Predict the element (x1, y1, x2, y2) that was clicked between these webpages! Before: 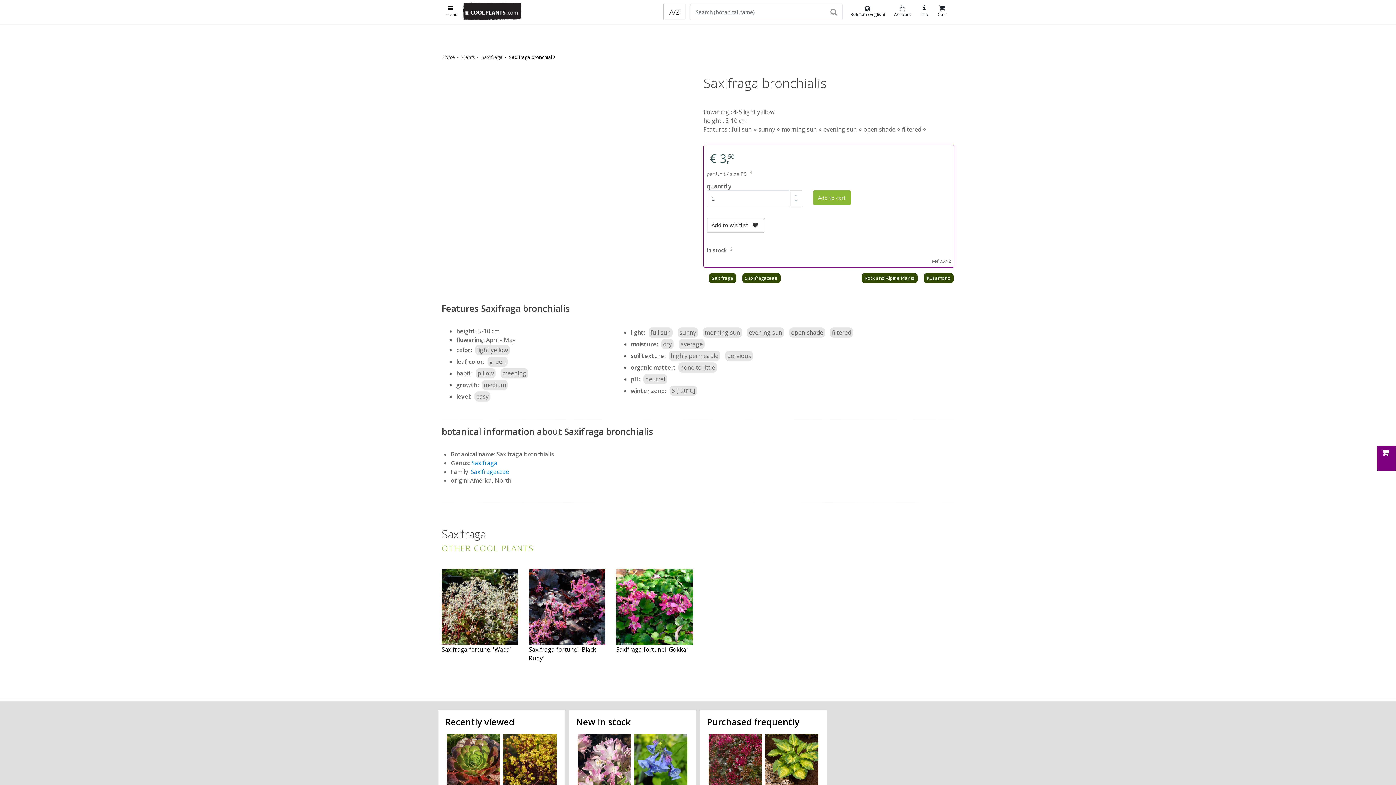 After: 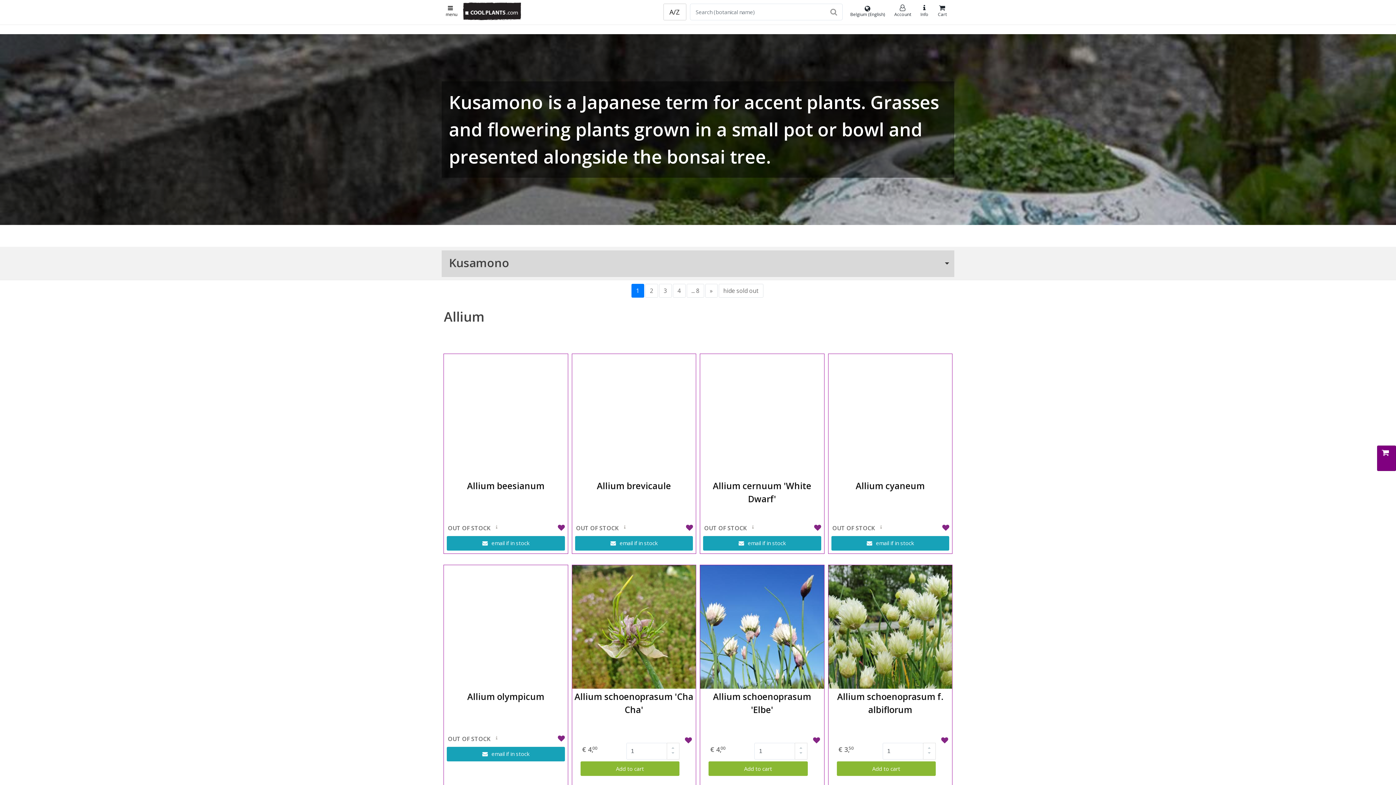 Action: bbox: (924, 273, 953, 283) label: Kusamono